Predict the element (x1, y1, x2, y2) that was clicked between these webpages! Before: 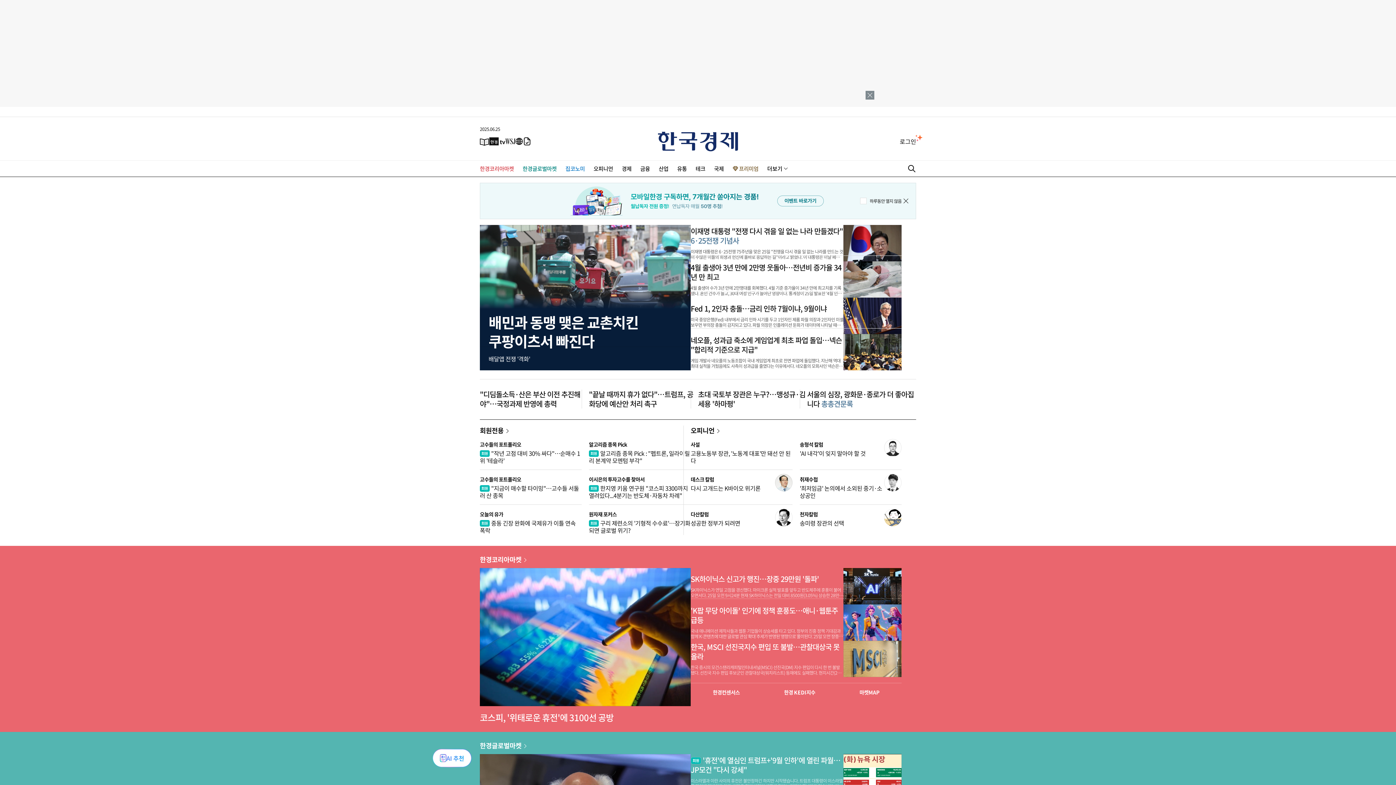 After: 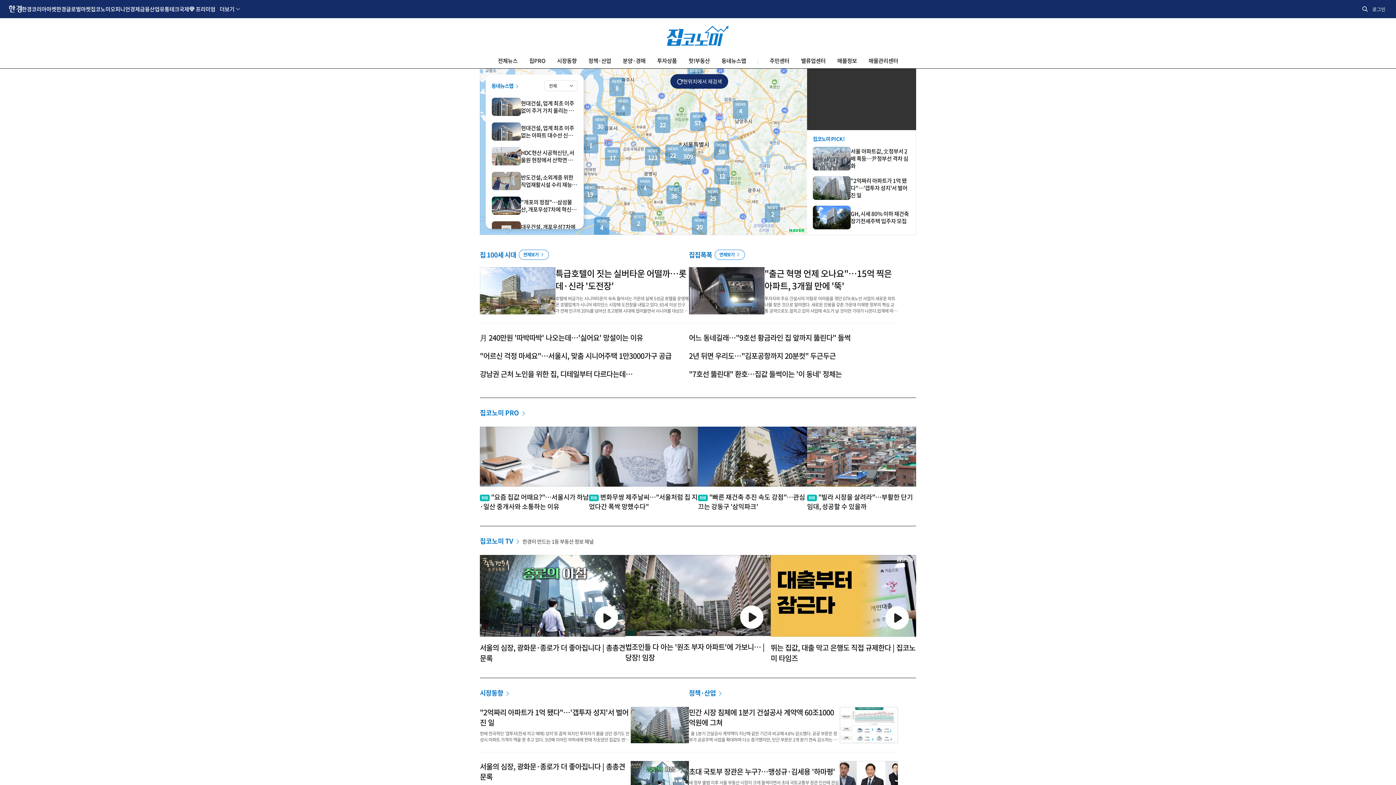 Action: bbox: (565, 164, 585, 172) label: 집코노미